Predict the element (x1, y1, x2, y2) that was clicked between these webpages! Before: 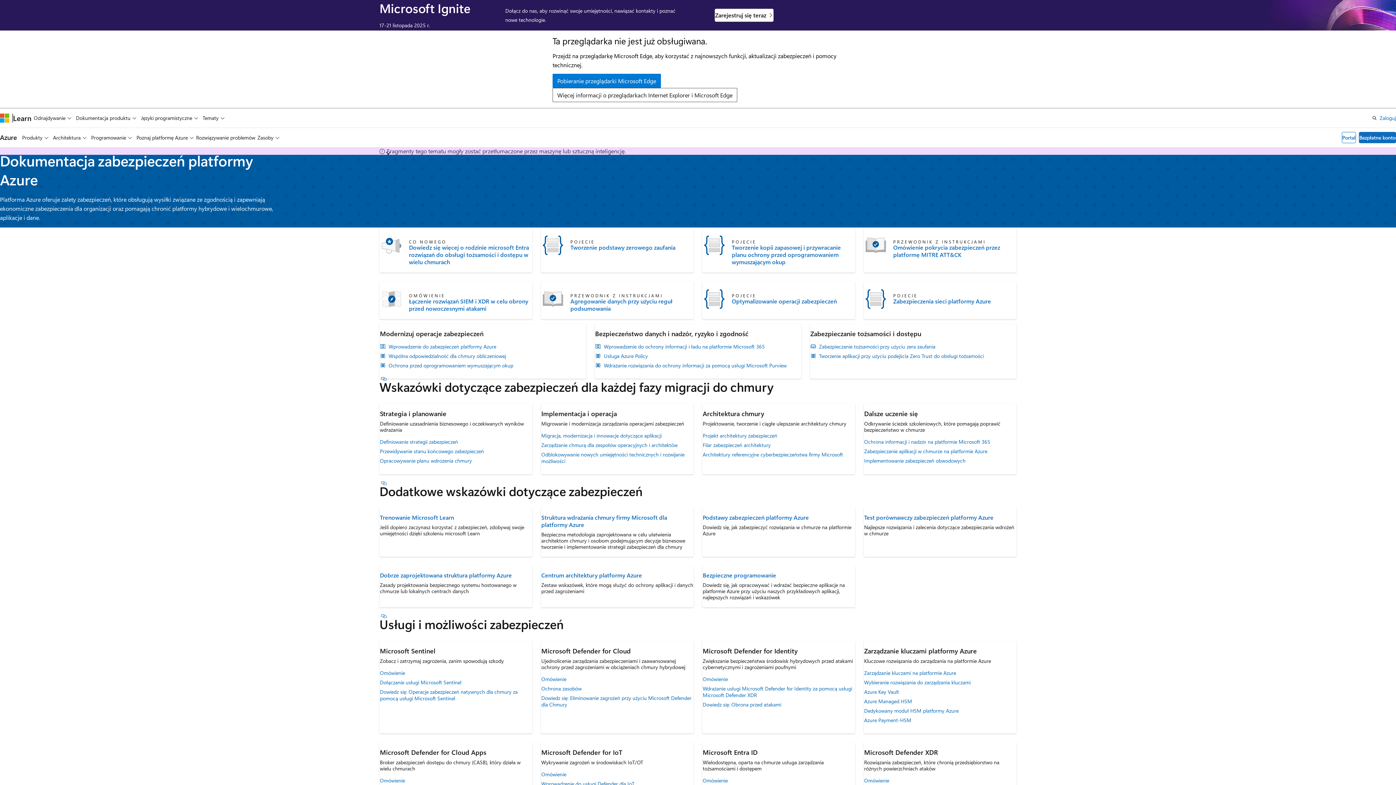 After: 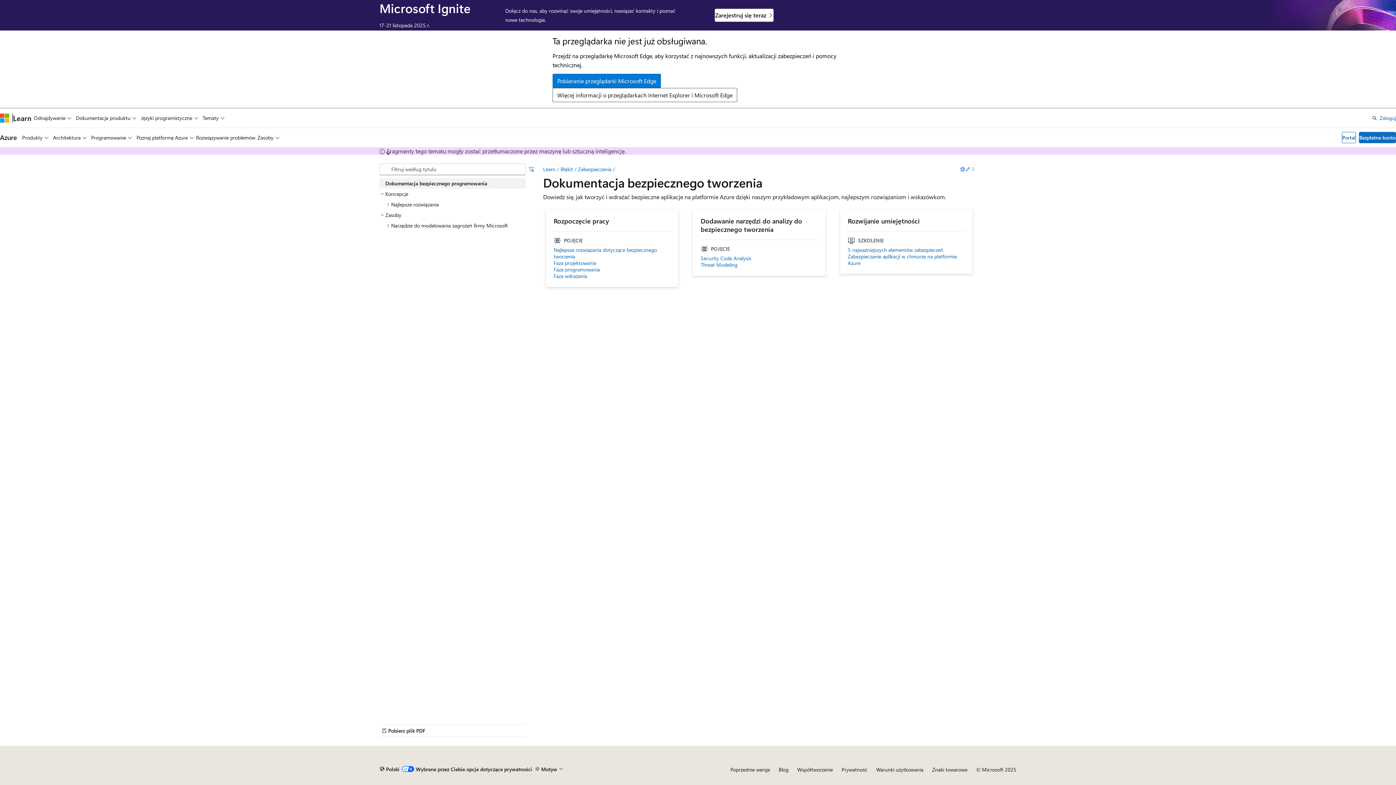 Action: label: Bezpieczne programowanie bbox: (702, 572, 854, 579)